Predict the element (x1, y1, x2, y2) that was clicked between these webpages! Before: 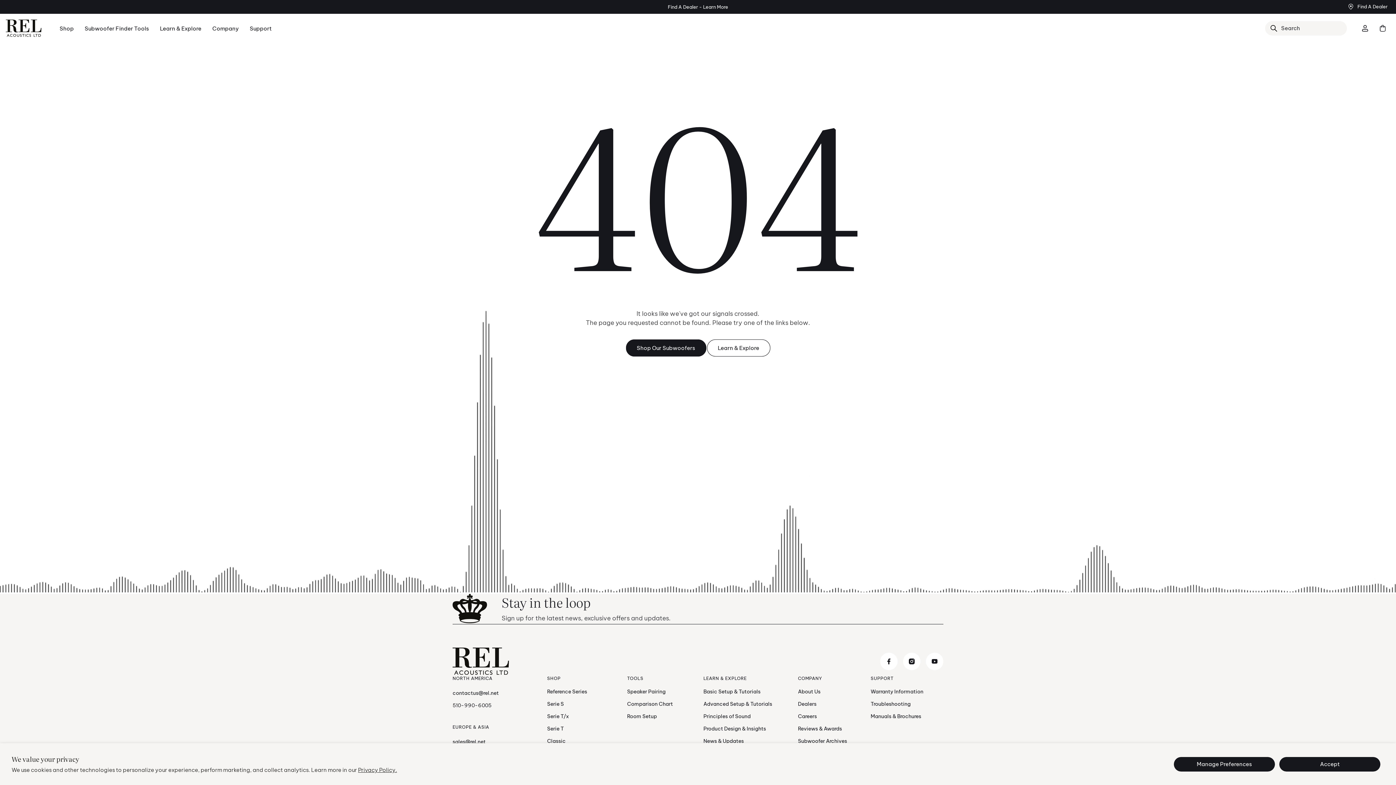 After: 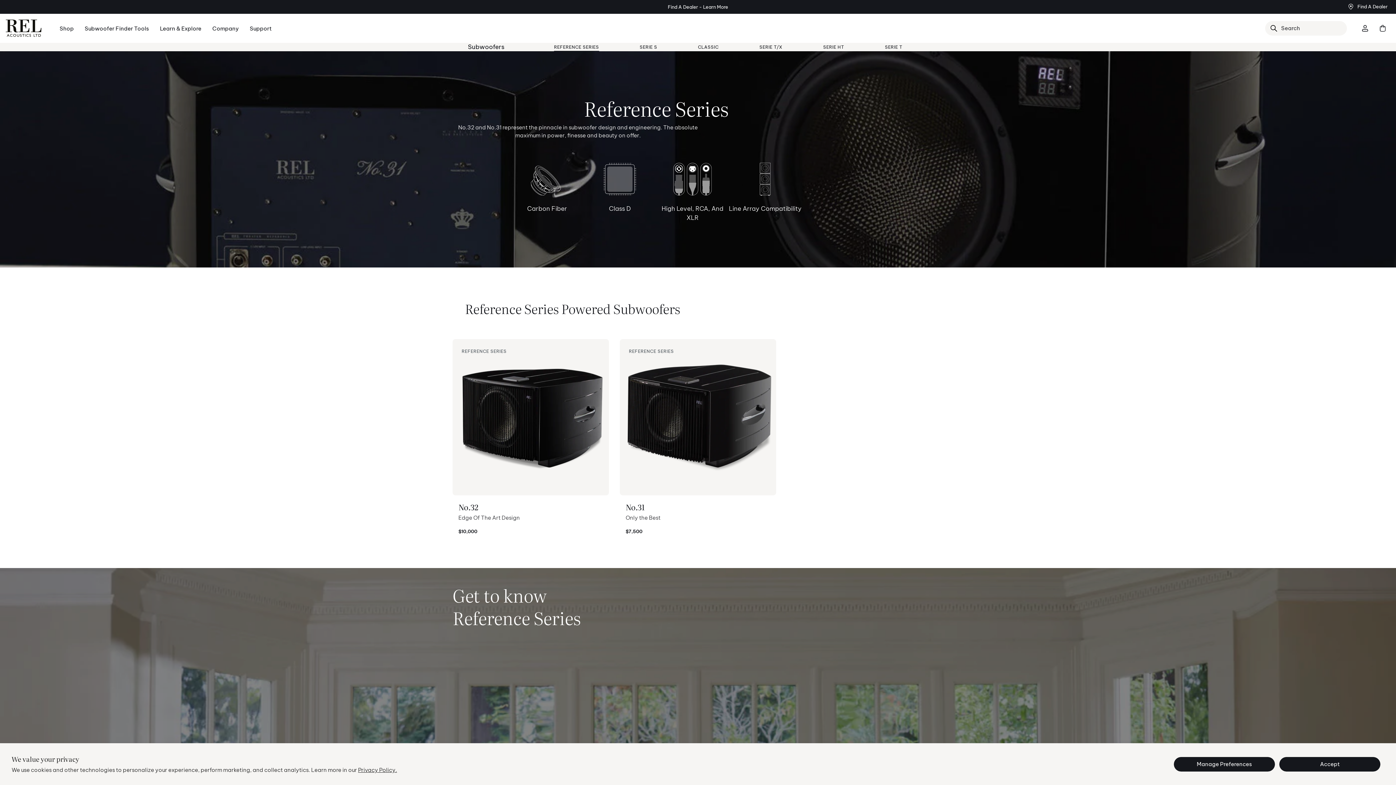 Action: label: Reference Series bbox: (547, 688, 587, 695)